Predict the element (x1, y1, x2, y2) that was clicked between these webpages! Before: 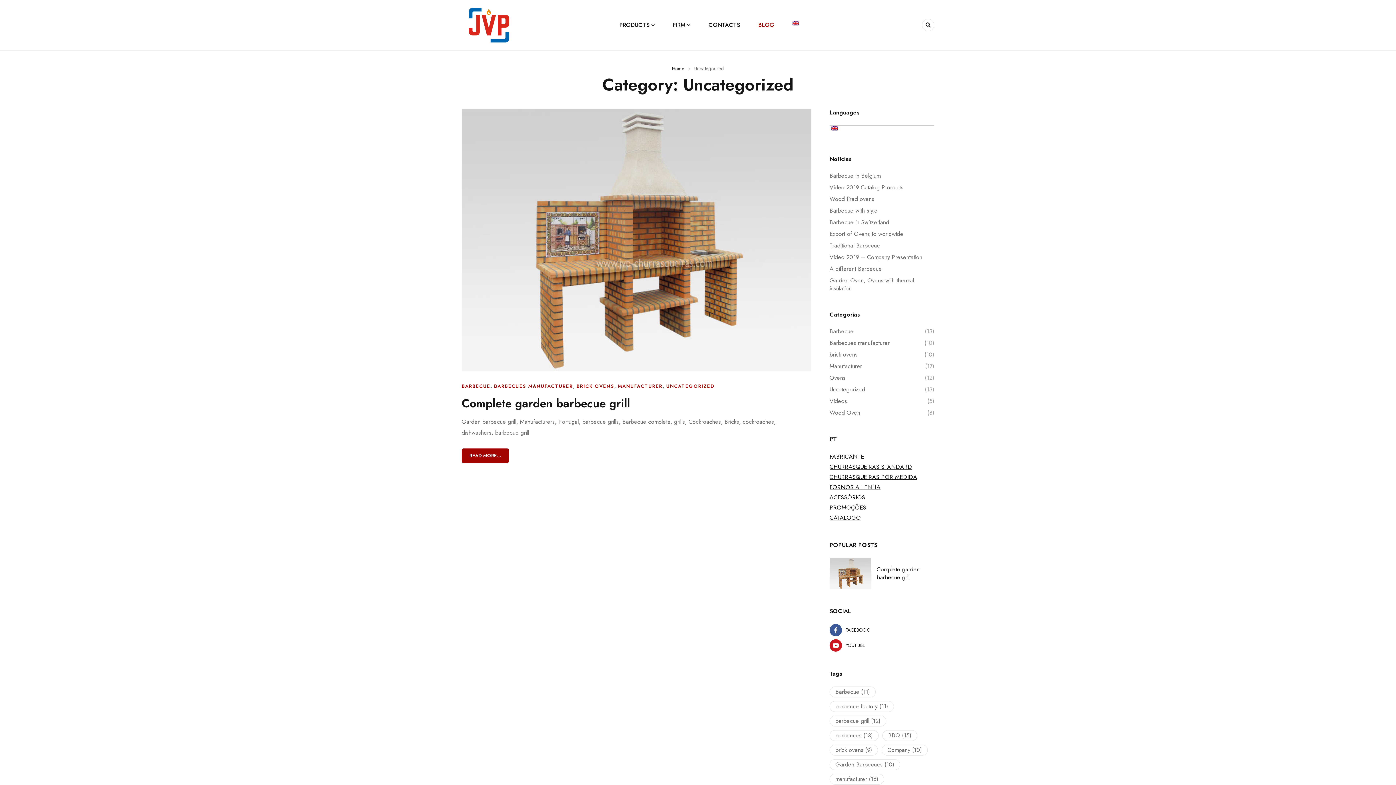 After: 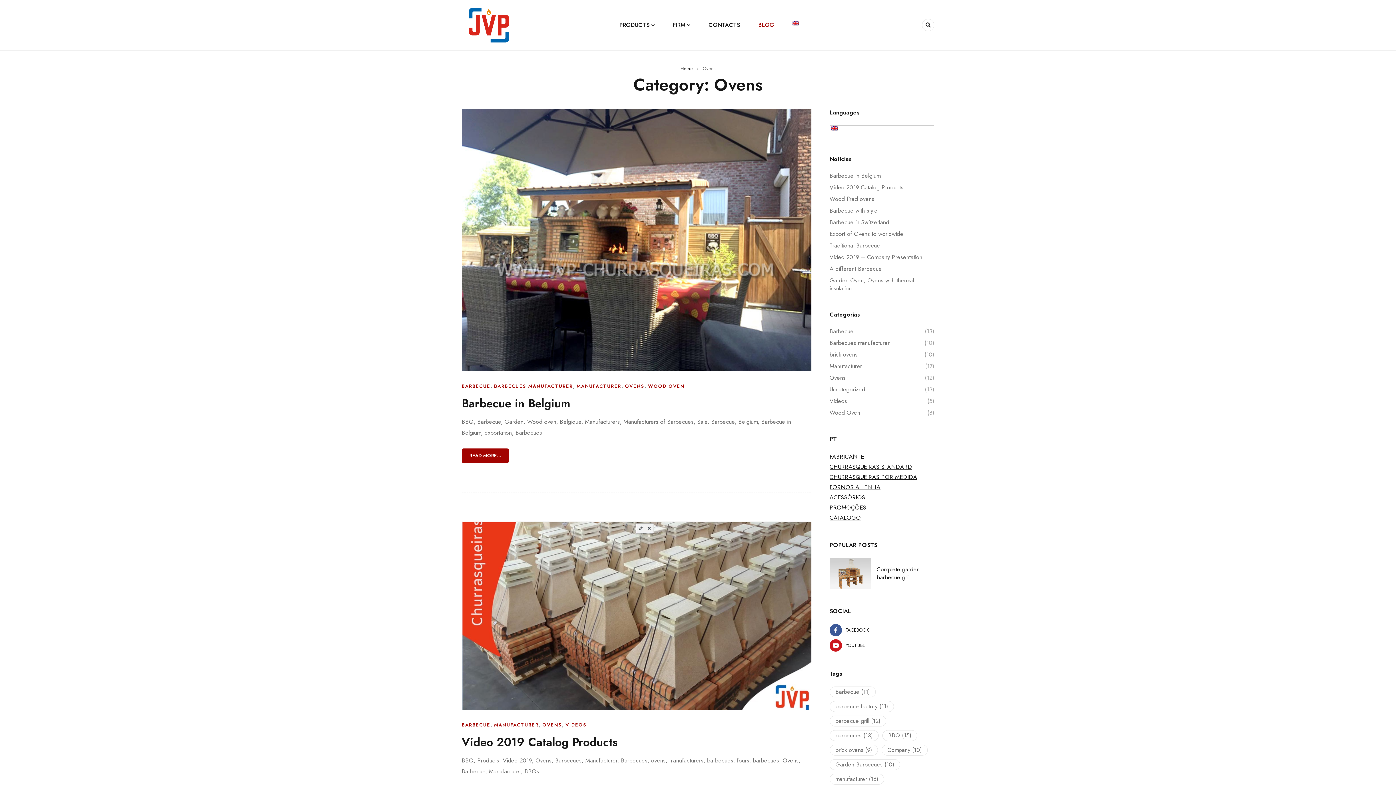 Action: bbox: (829, 374, 845, 382) label: Ovens